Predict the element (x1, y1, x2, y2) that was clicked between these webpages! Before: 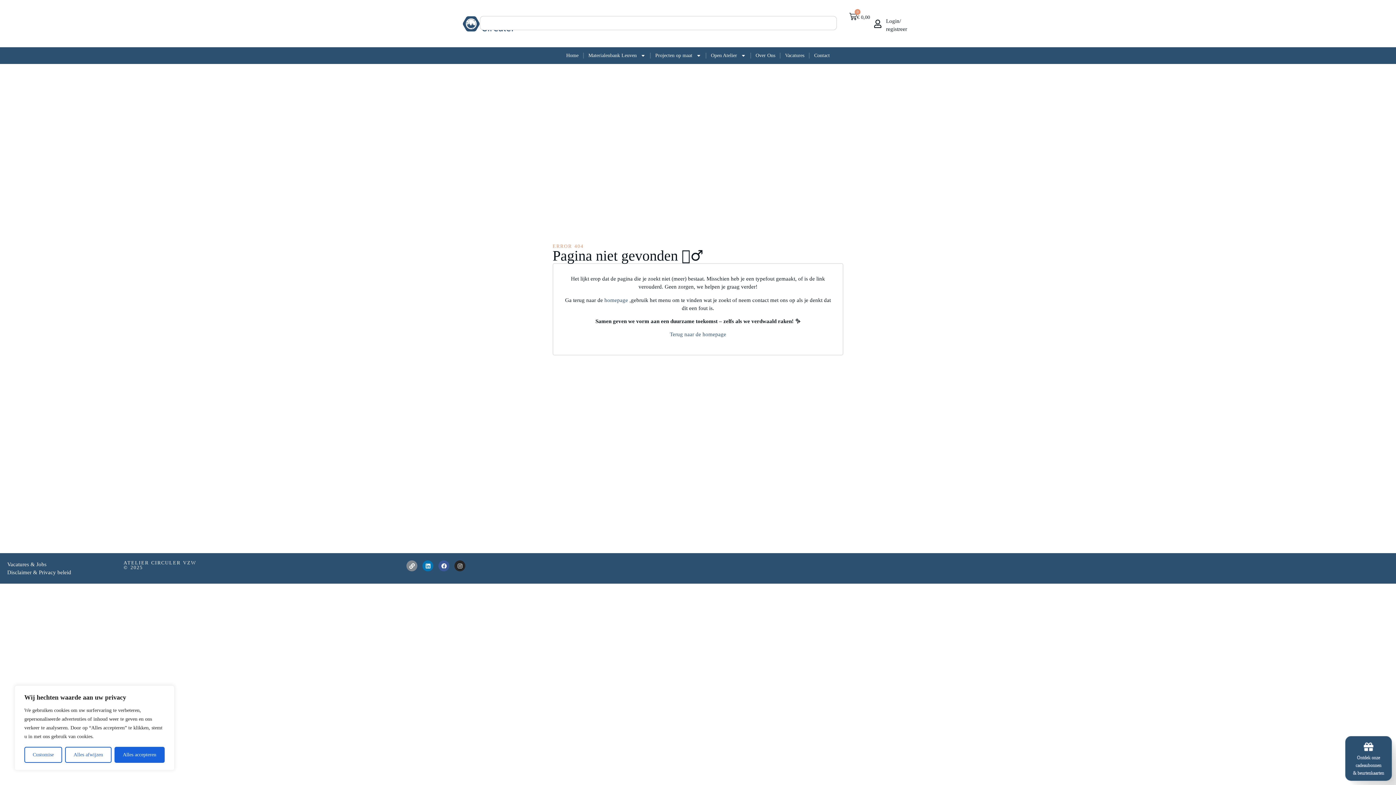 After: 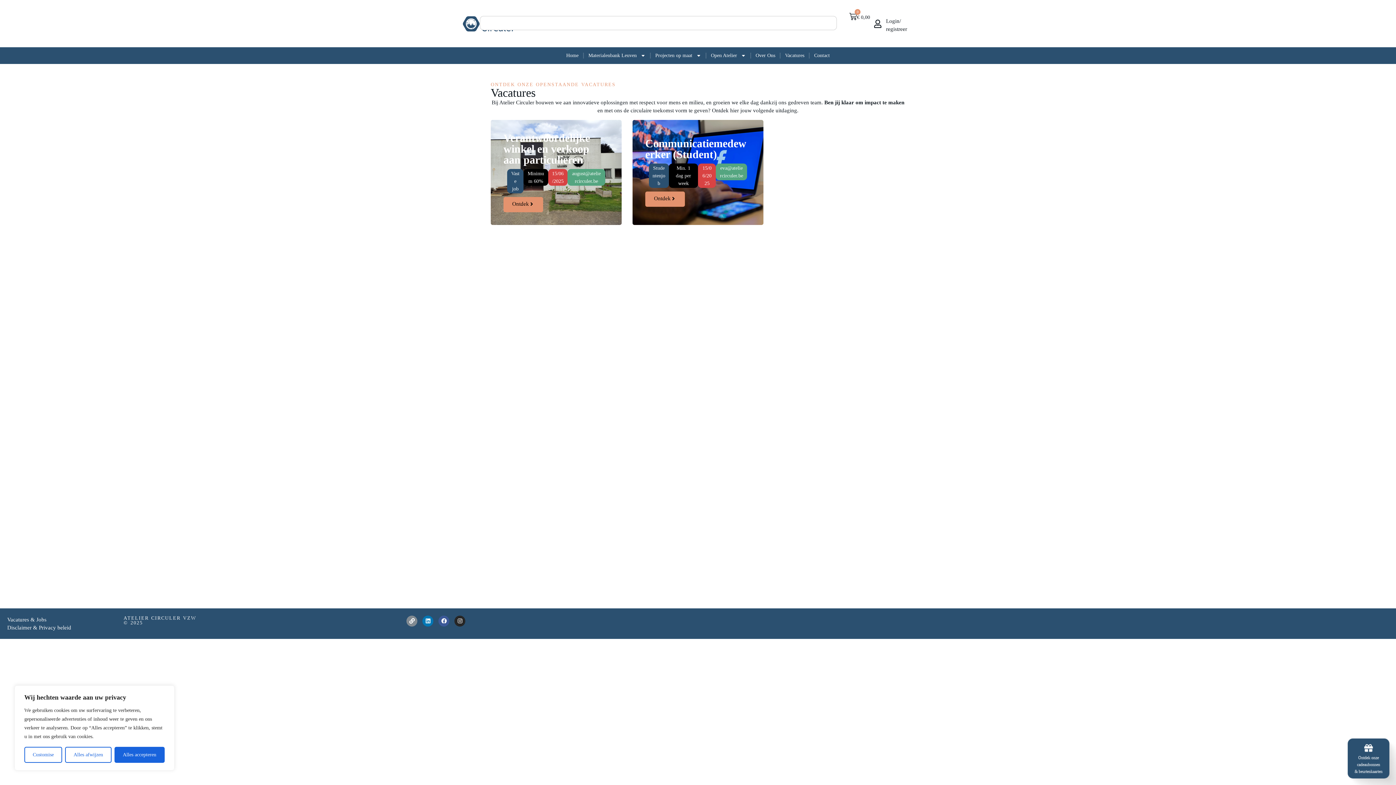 Action: label: Vacatures bbox: (781, 47, 808, 64)